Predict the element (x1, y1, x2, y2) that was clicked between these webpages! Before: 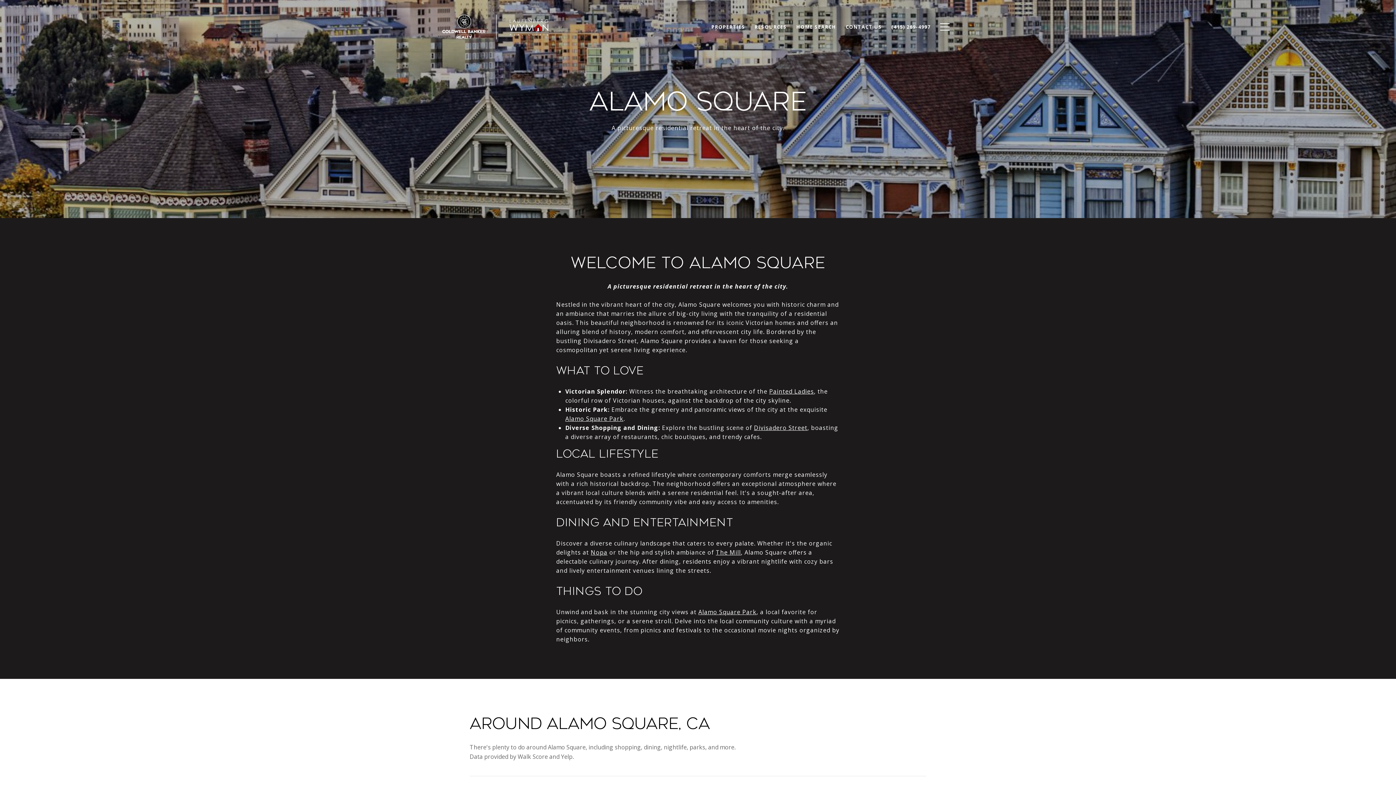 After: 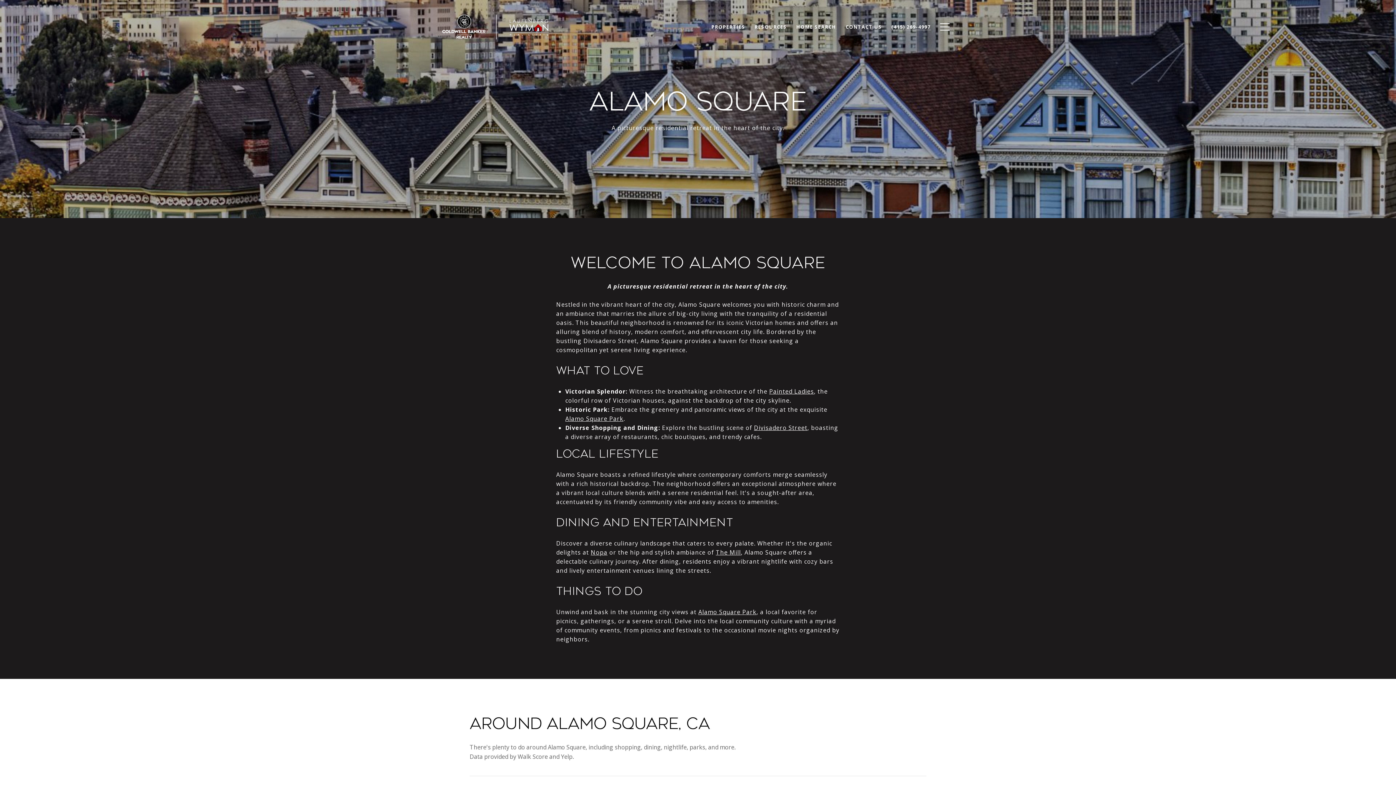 Action: label: (415) 269-4997 bbox: (886, 20, 935, 33)